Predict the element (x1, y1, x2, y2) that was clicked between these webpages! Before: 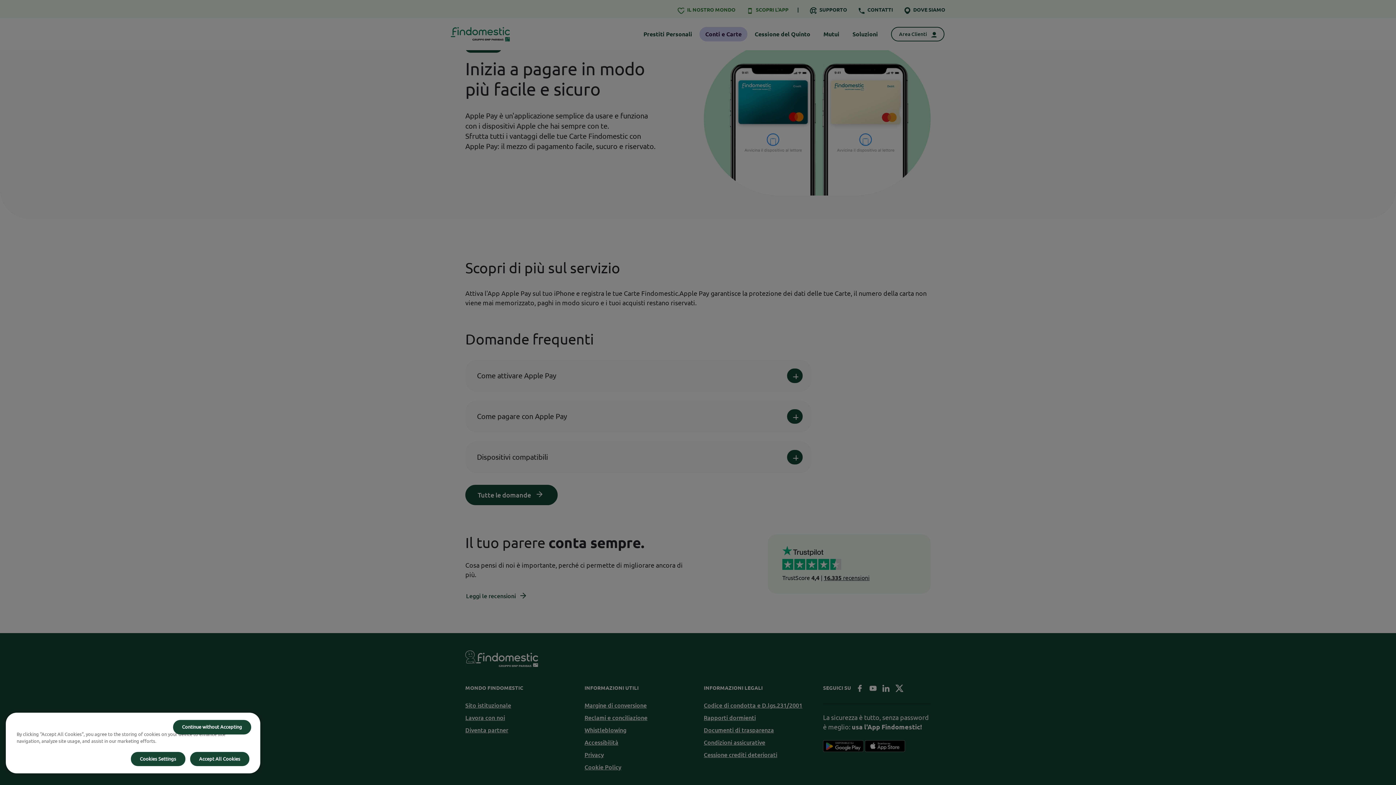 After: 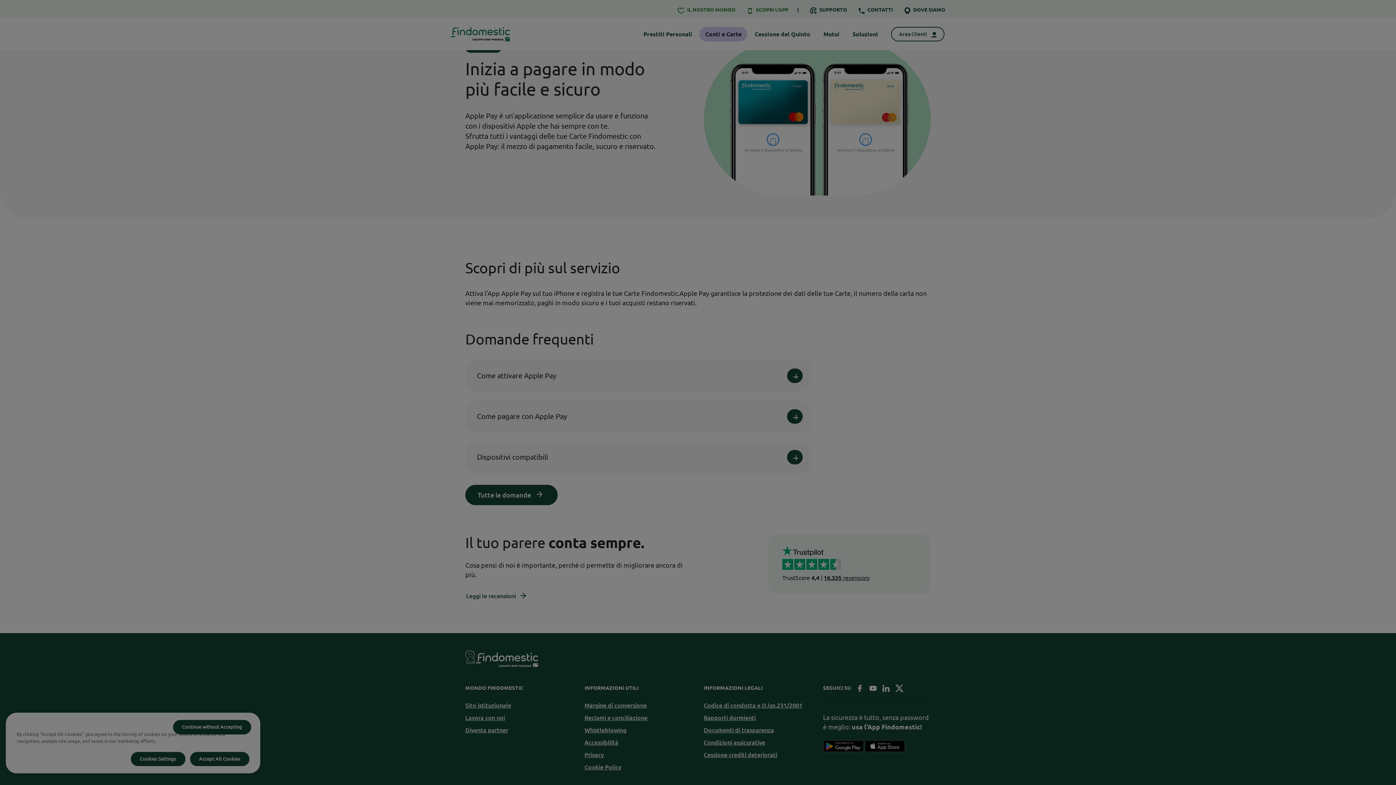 Action: label: Cookies Settings bbox: (130, 752, 185, 766)